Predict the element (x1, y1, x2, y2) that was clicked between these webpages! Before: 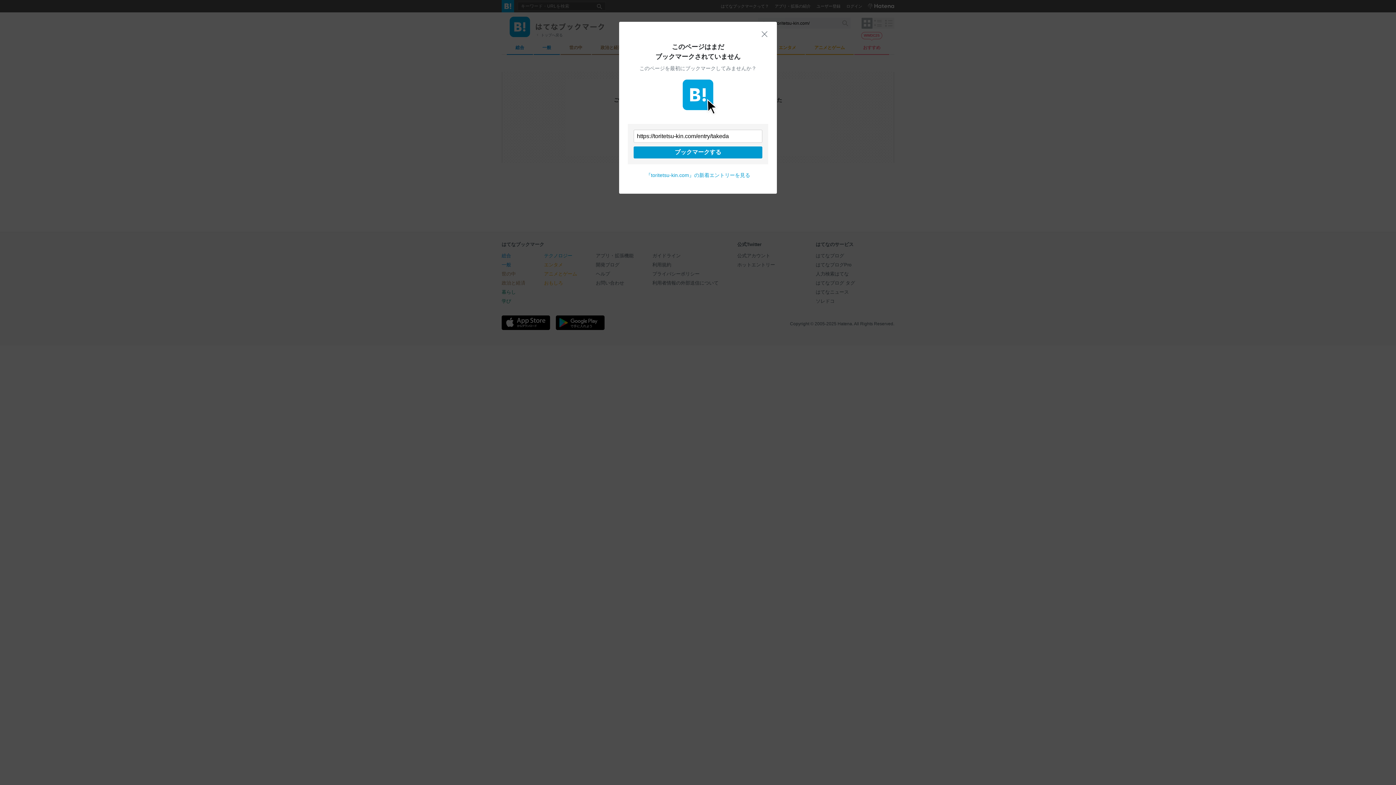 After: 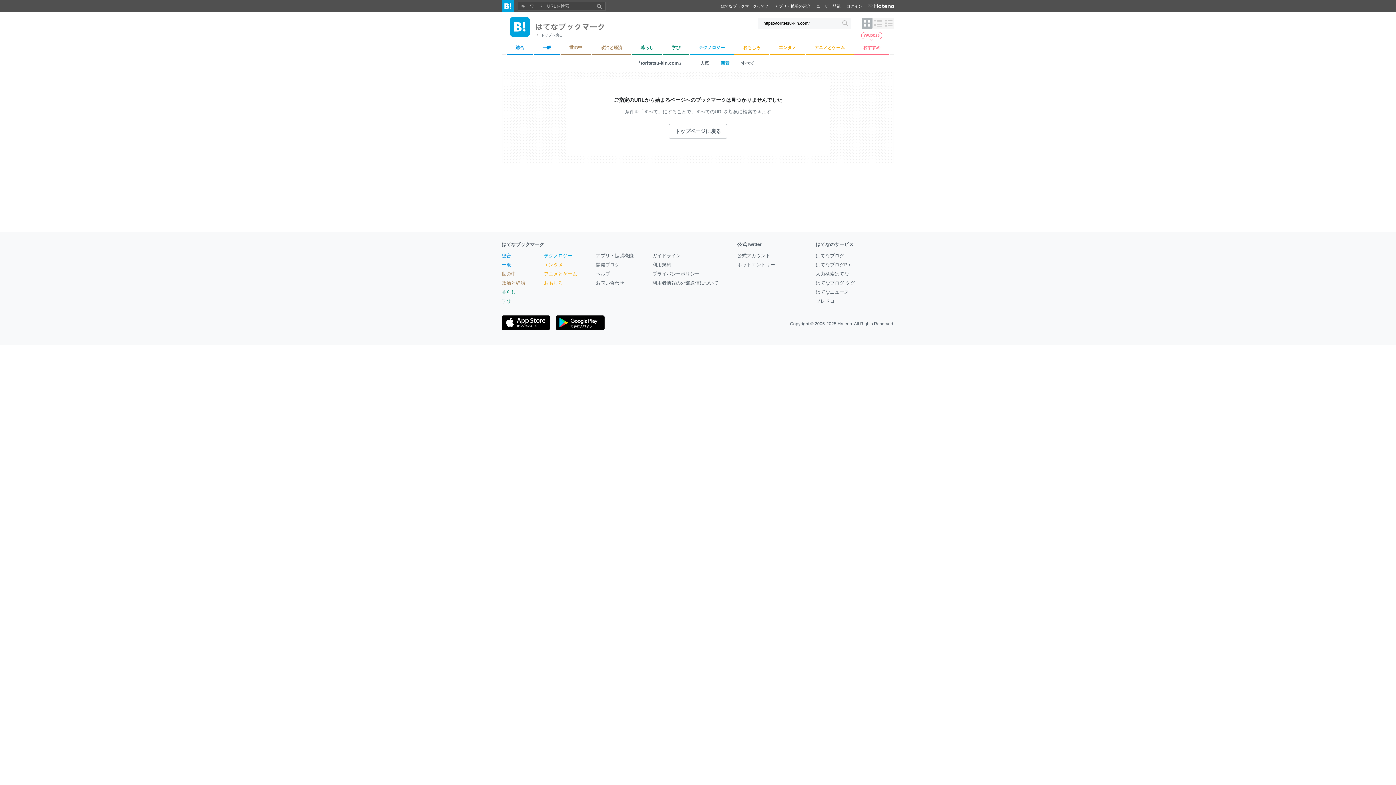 Action: label: 『toritetsu-kin.com』の新着エントリーを見る bbox: (646, 172, 750, 178)